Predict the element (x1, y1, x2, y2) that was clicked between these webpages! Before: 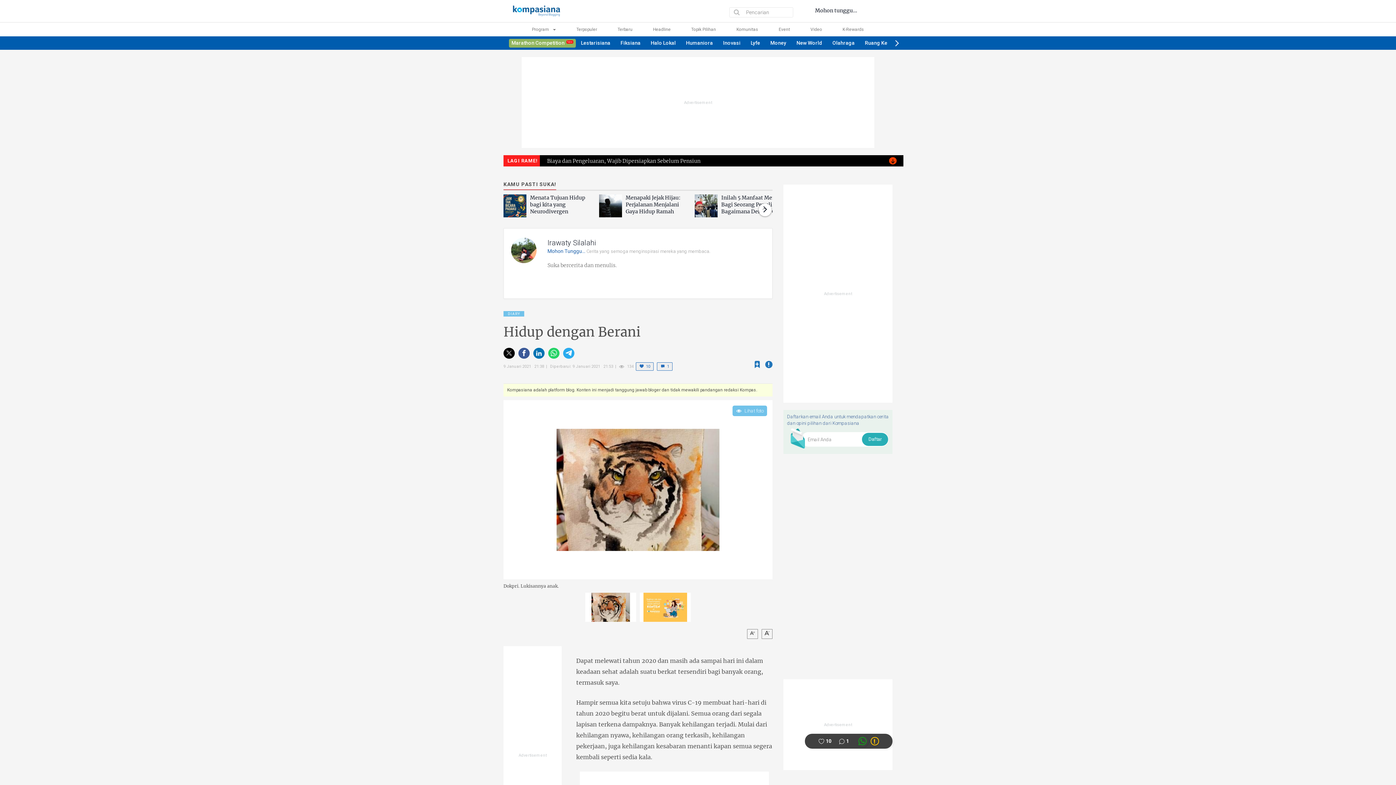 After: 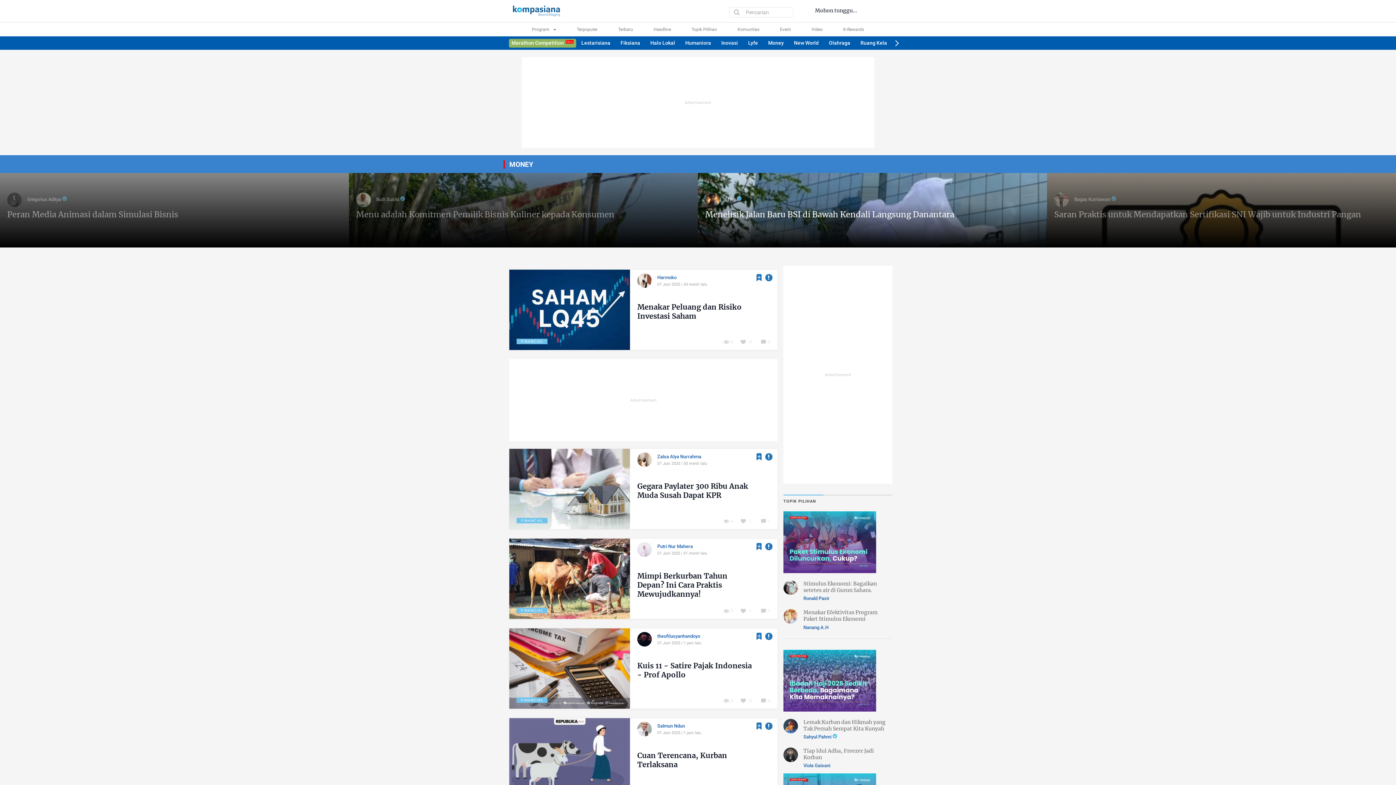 Action: bbox: (765, 36, 791, 49) label: Money